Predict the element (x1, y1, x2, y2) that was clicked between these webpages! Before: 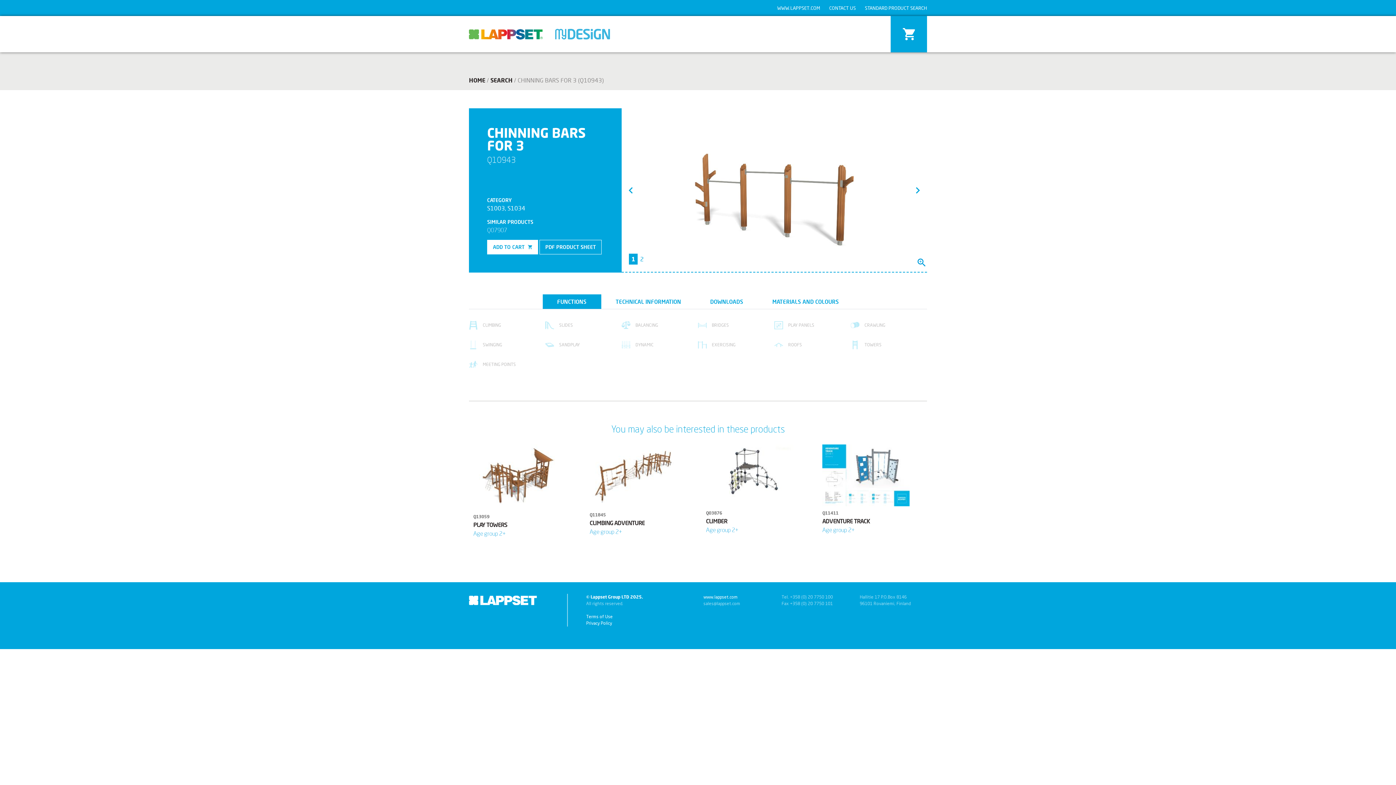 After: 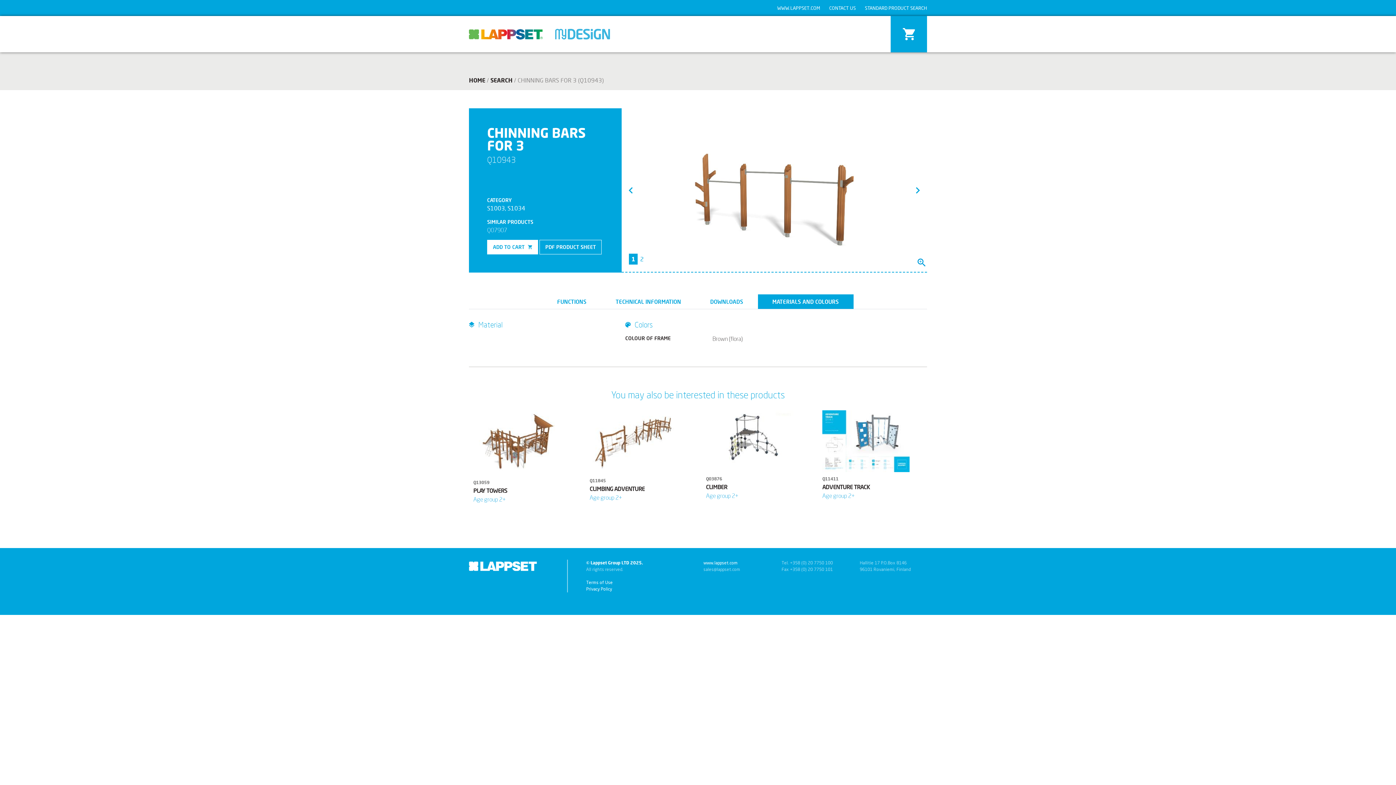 Action: bbox: (758, 294, 853, 309) label: MATERIALS AND COLOURS